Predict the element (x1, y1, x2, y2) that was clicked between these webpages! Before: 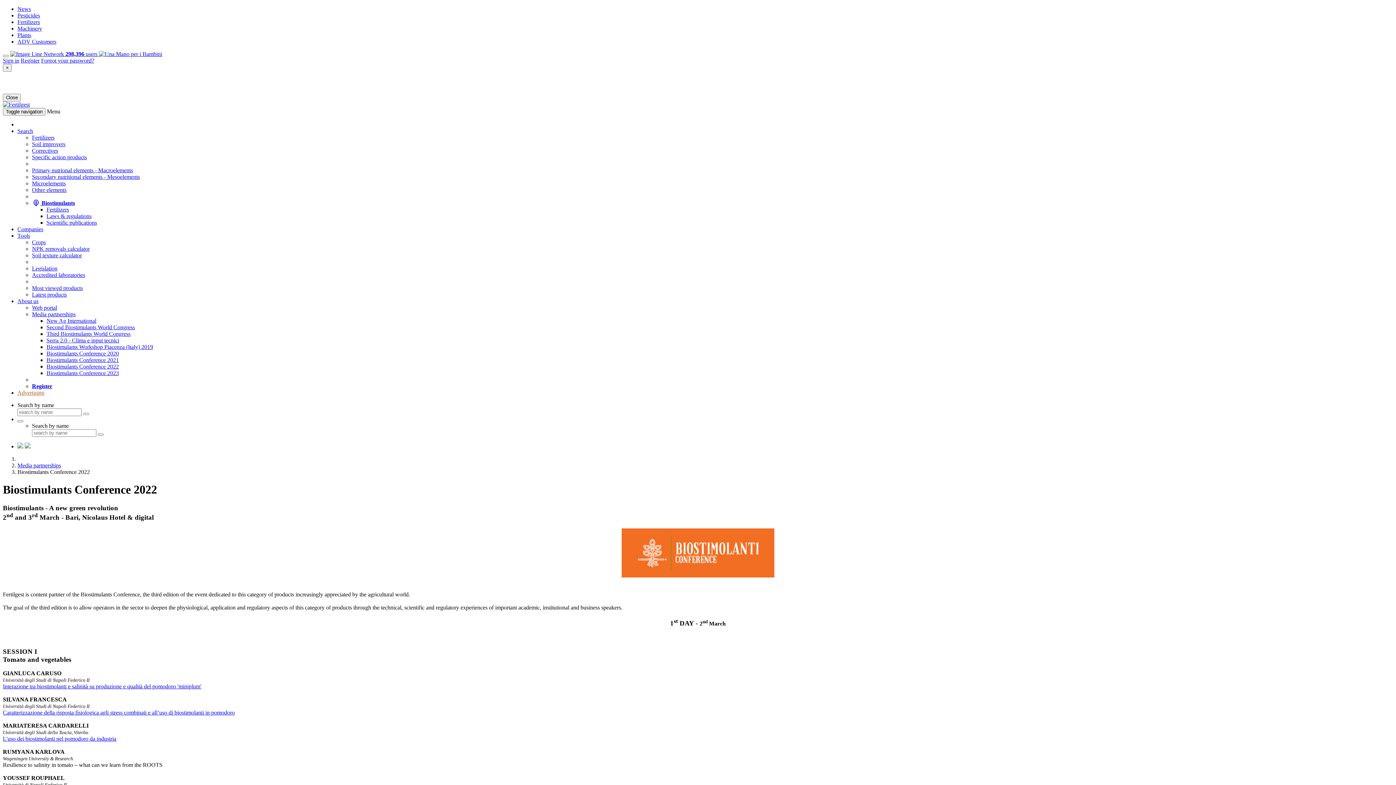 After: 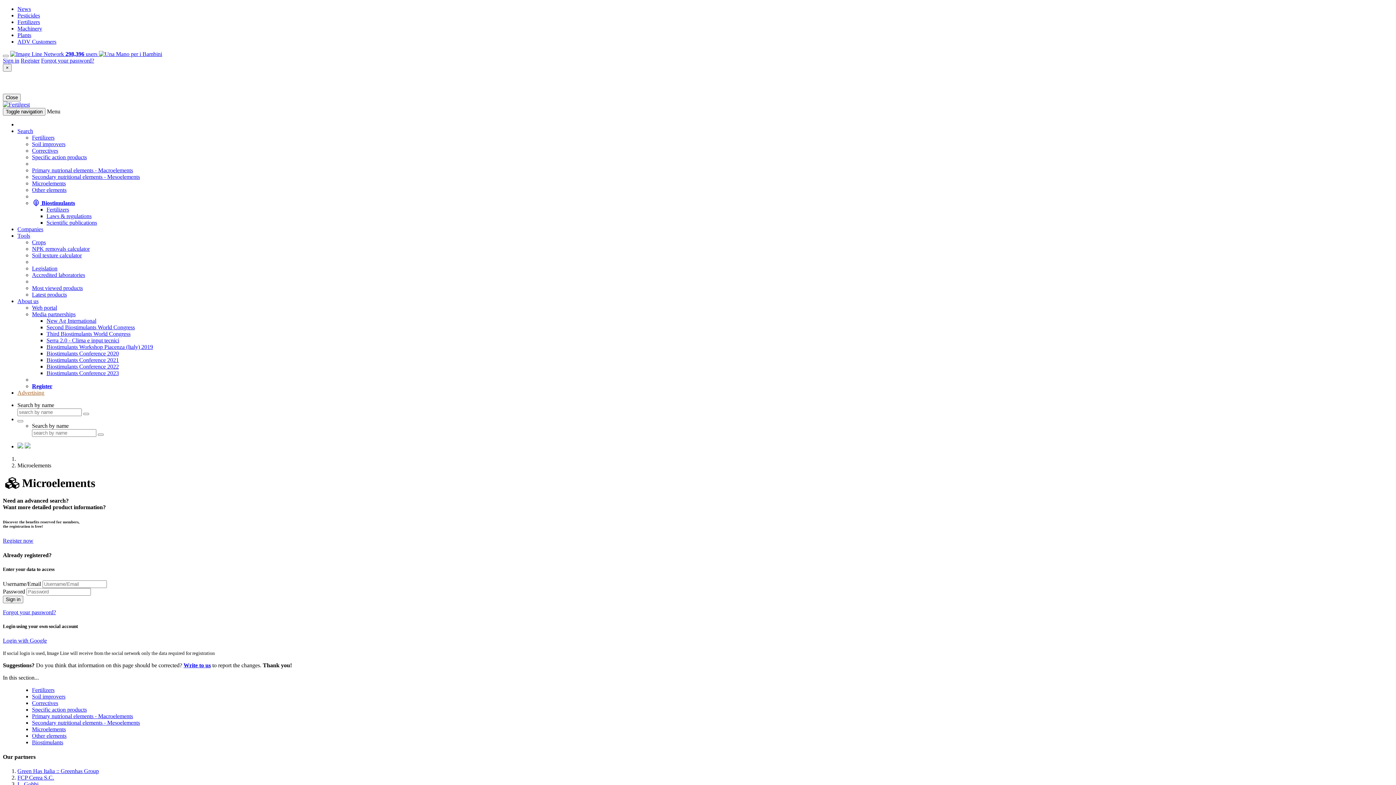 Action: bbox: (32, 180, 65, 186) label: Microelements